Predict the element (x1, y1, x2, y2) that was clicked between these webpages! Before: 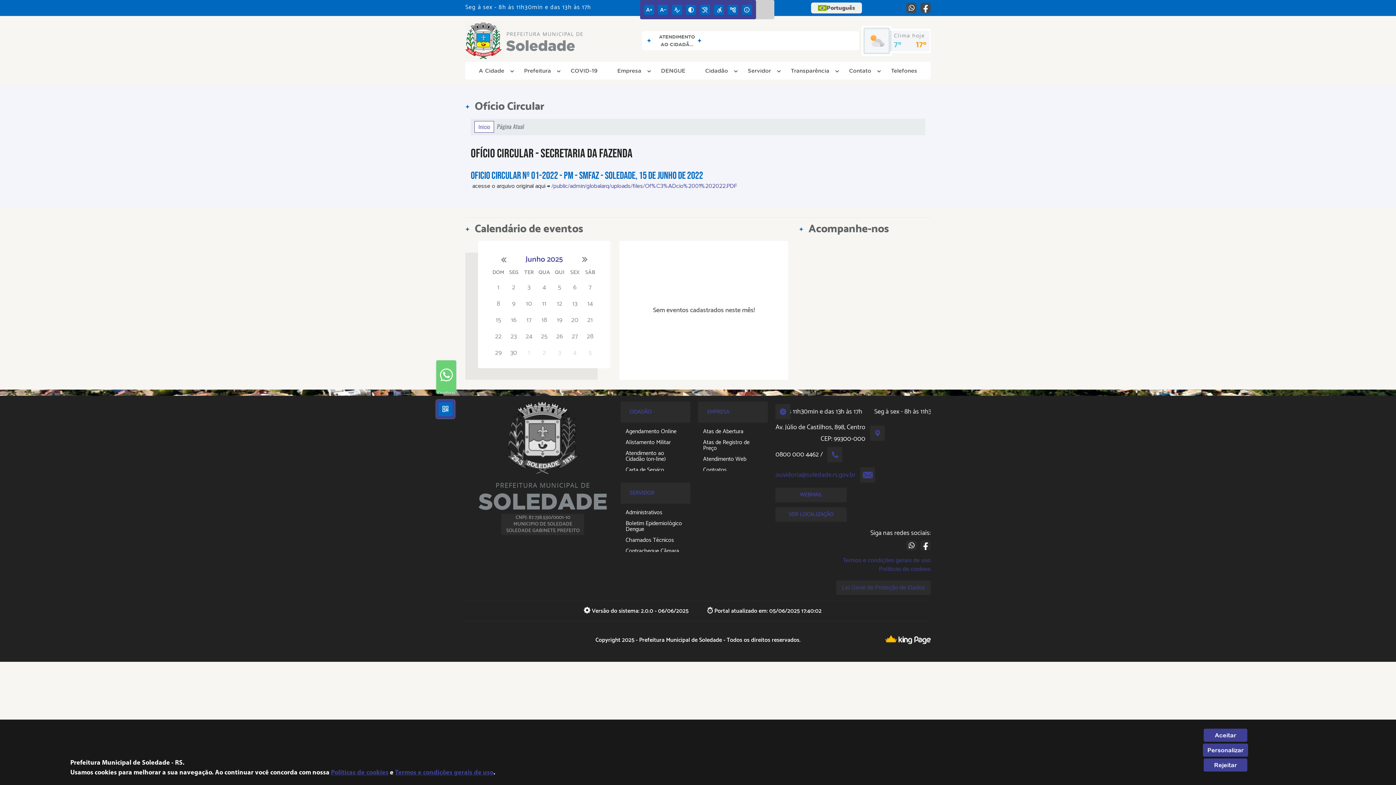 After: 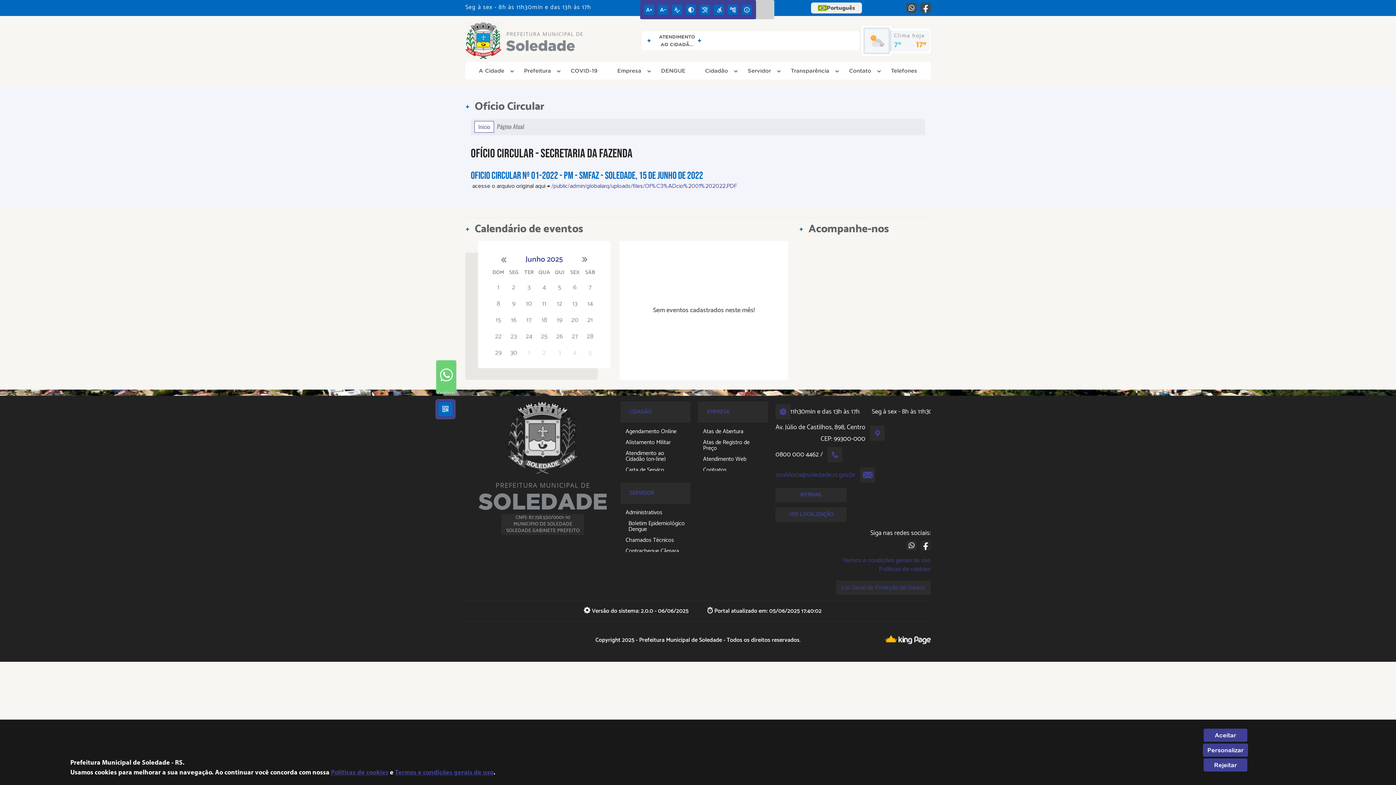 Action: bbox: (620, 521, 687, 532) label: Boletim Epidemiológico Dengue